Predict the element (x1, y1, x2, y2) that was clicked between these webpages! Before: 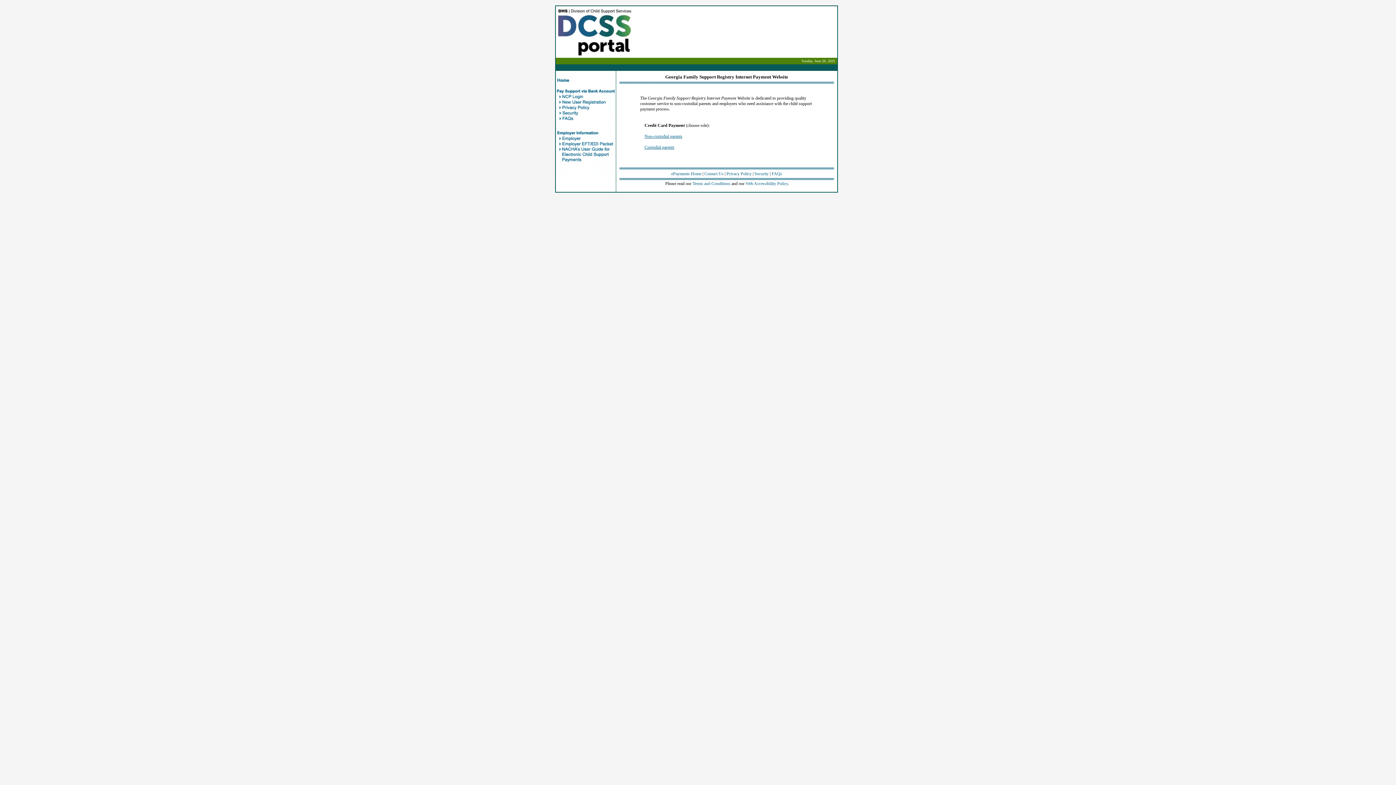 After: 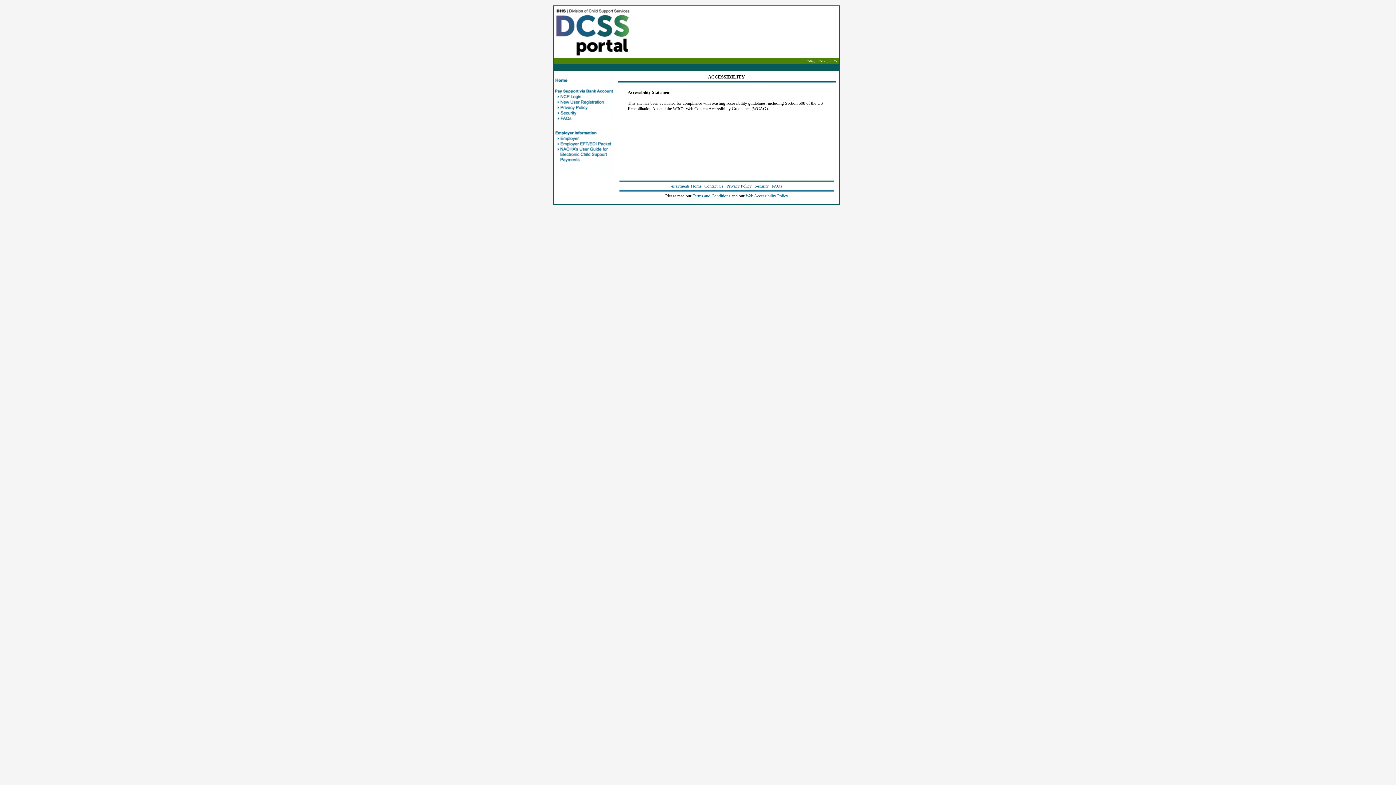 Action: bbox: (745, 181, 788, 186) label: Web Accessibility Policy